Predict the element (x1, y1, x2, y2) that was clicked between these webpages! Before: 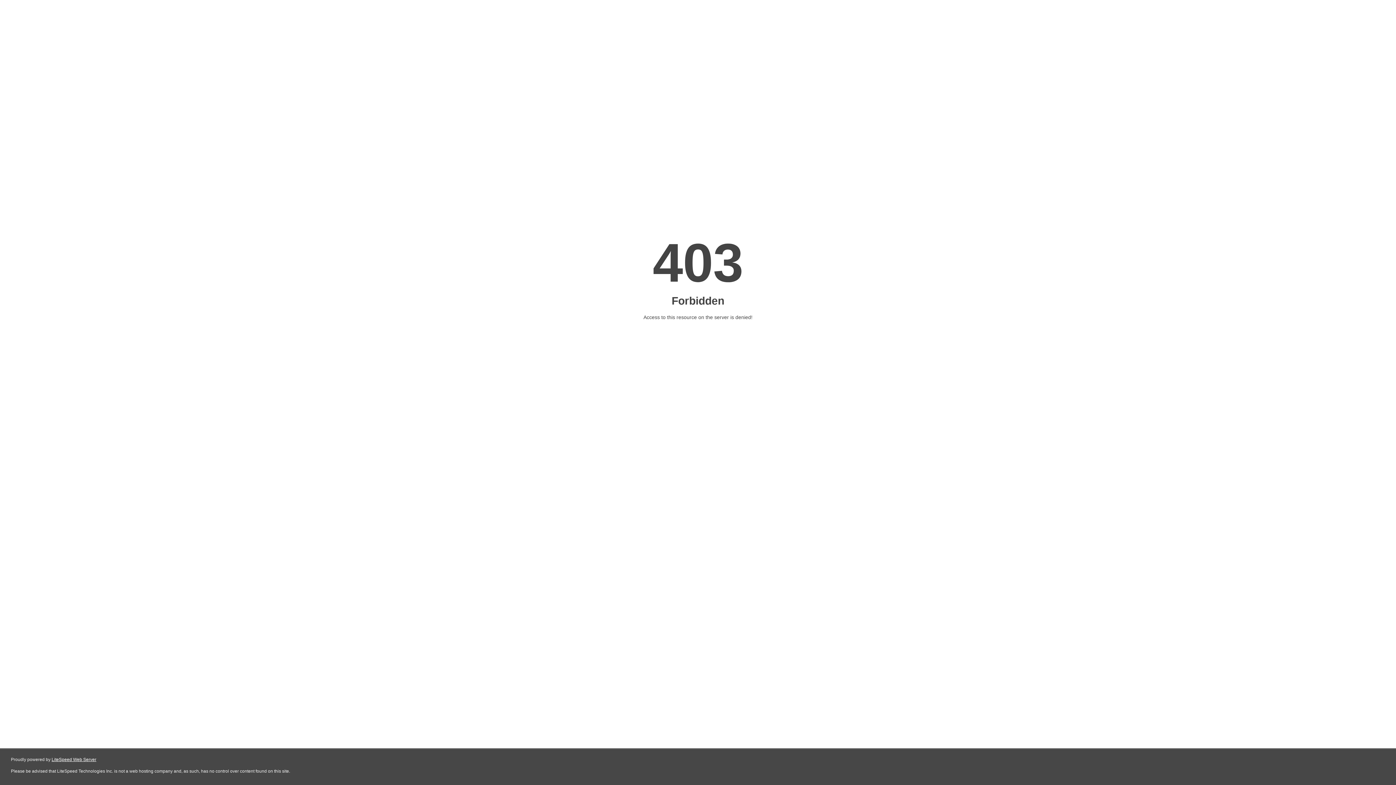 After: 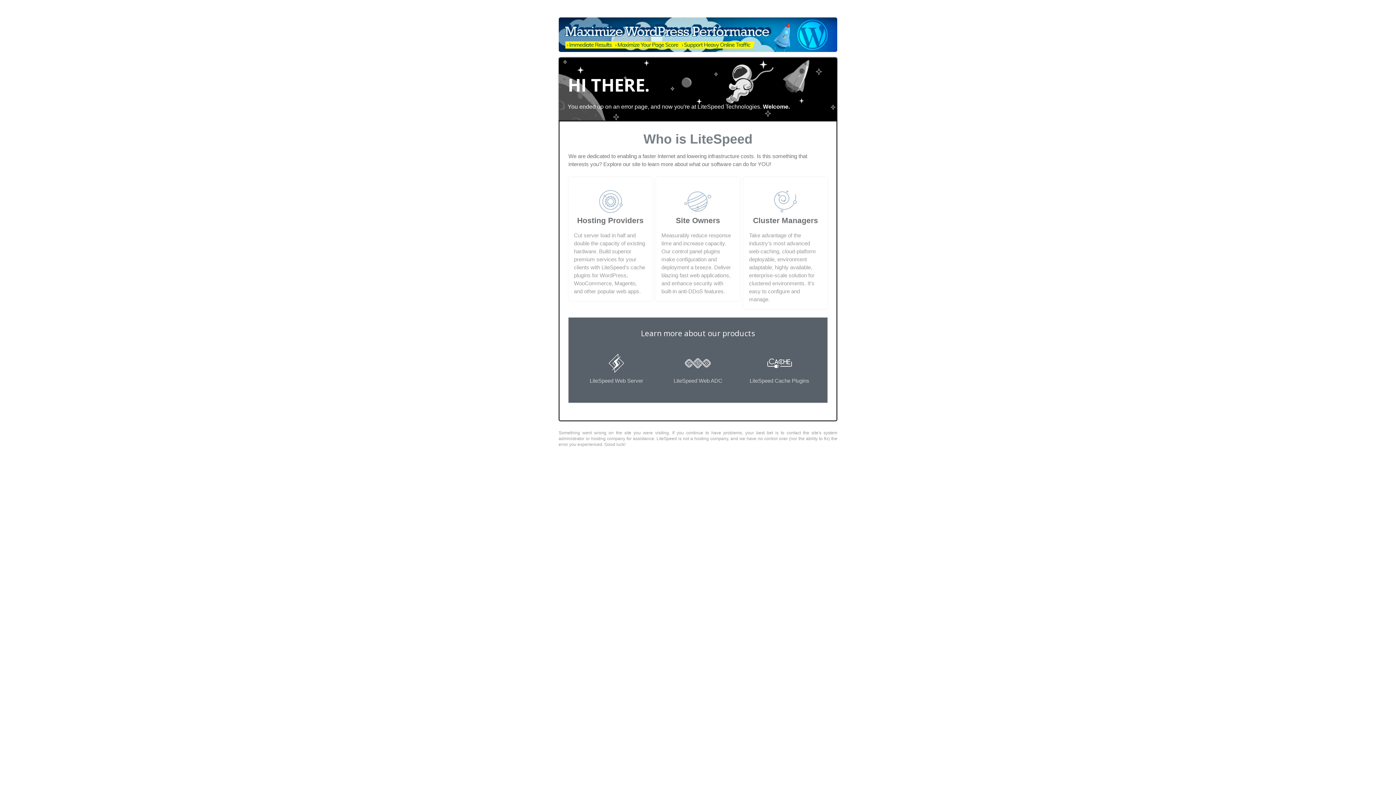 Action: bbox: (51, 757, 96, 762) label: LiteSpeed Web Server